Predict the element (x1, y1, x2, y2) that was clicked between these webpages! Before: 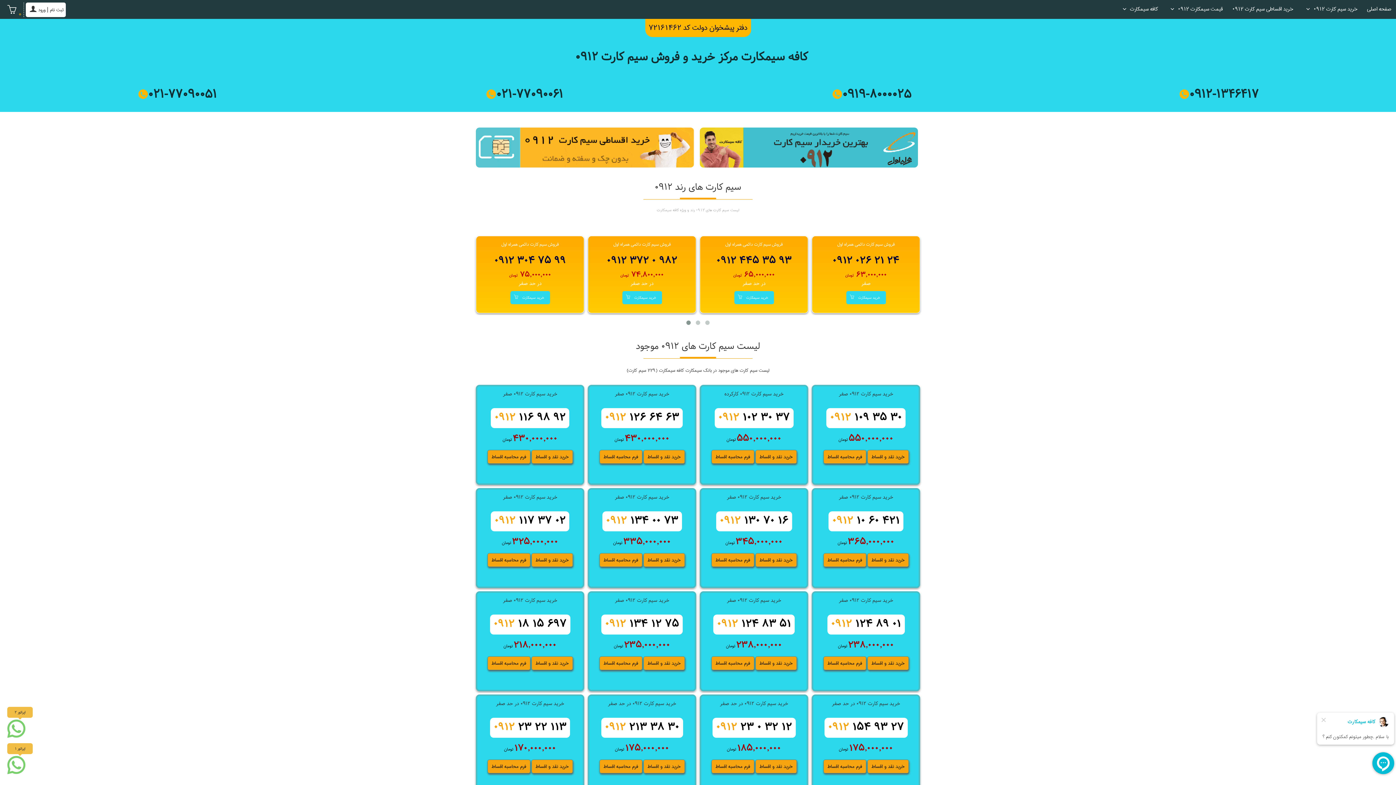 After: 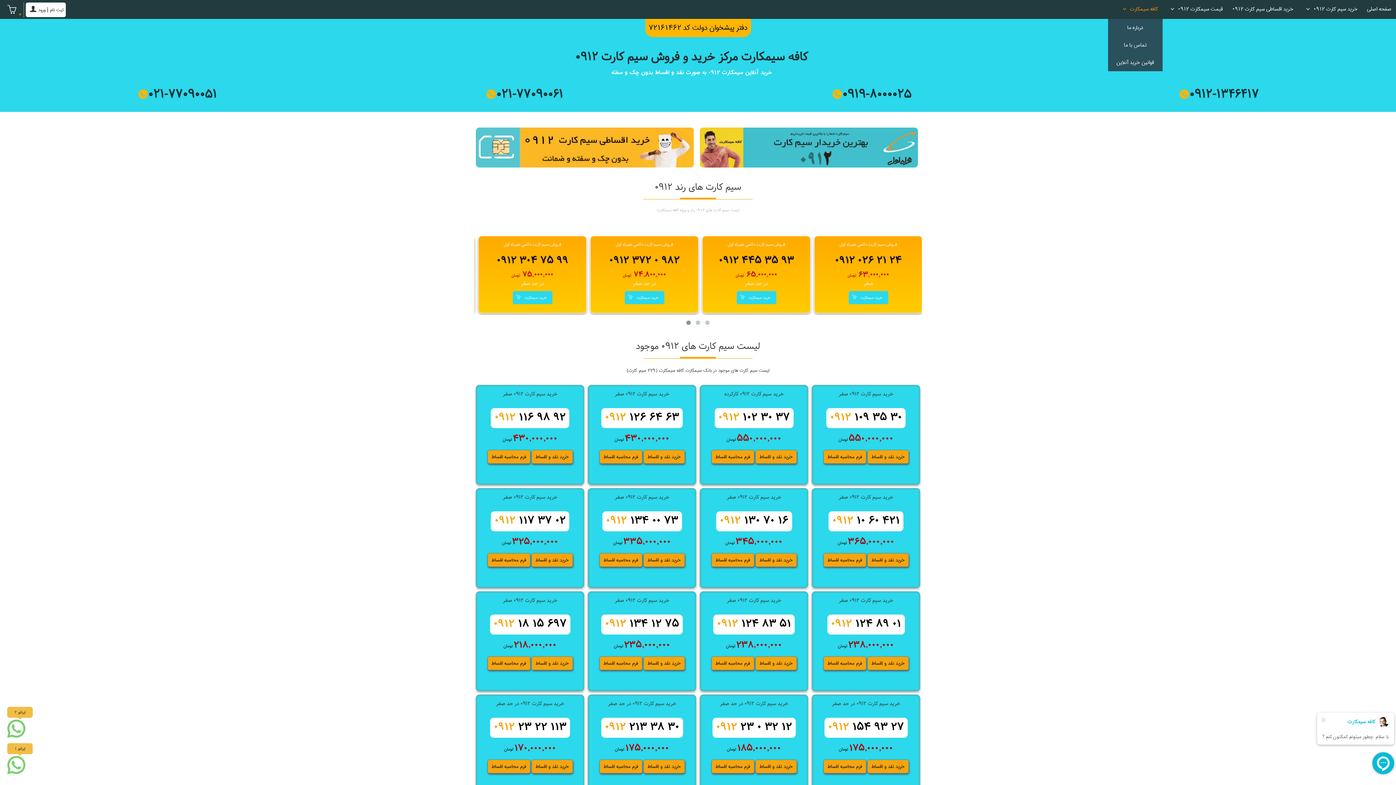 Action: bbox: (1114, 0, 1162, 18) label: کافه سیمکارت